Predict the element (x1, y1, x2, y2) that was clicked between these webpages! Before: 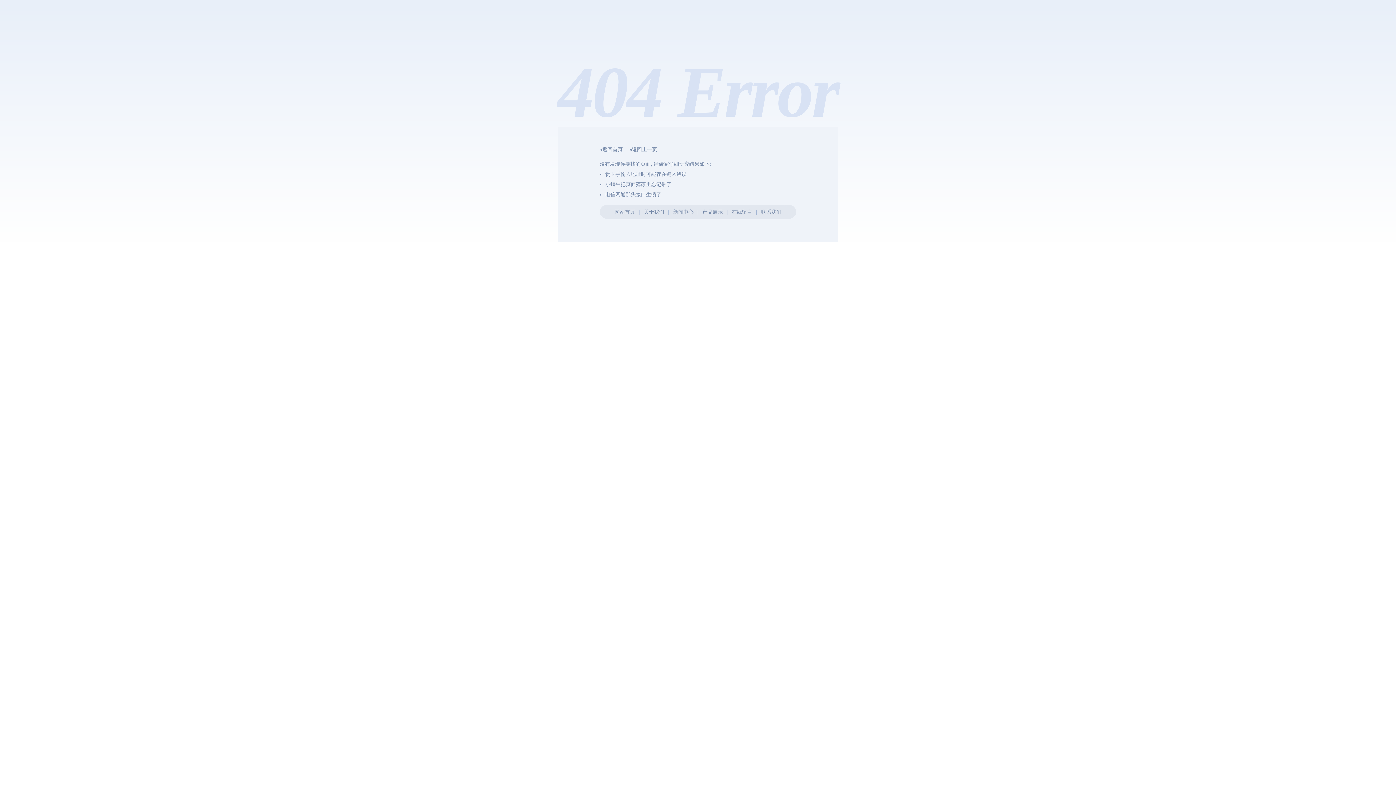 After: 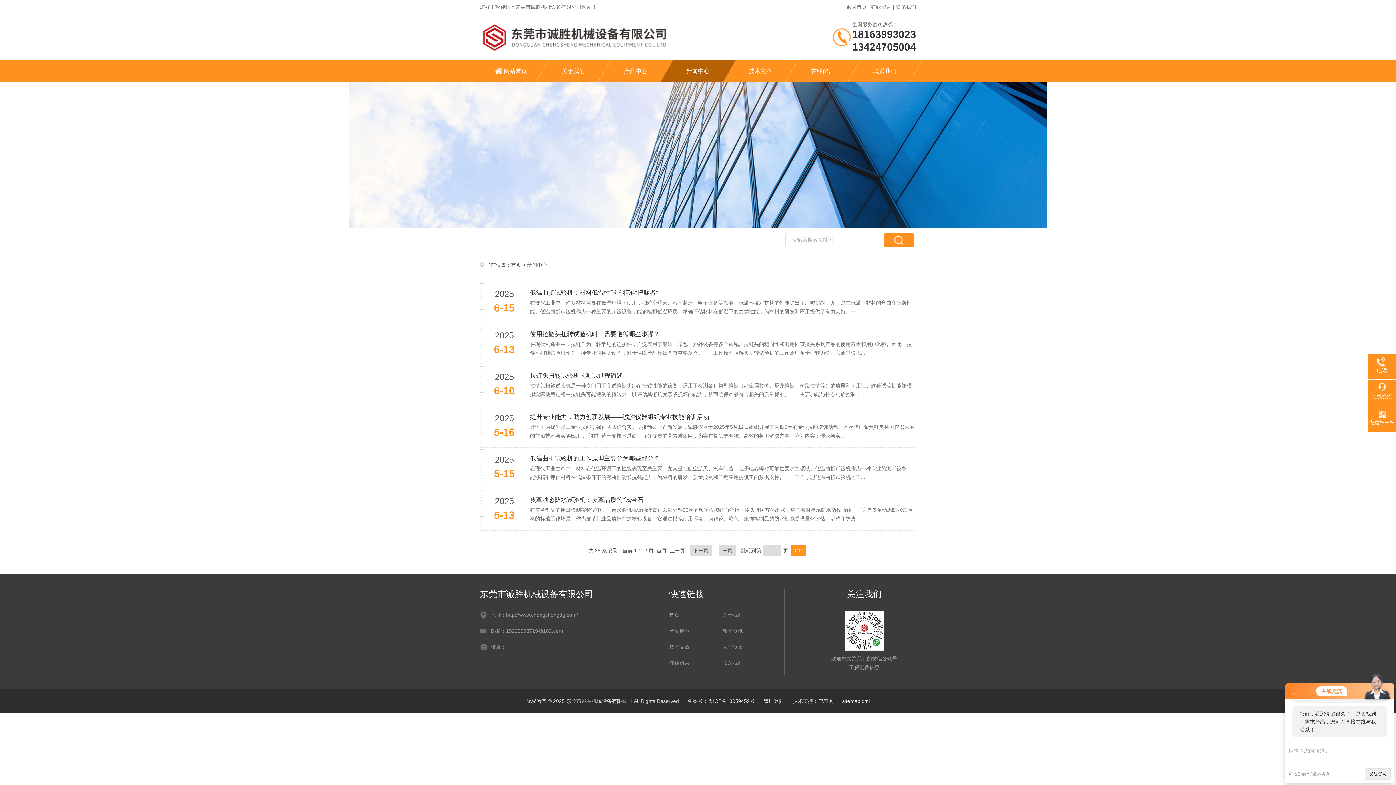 Action: label: 新闻中心 bbox: (673, 209, 693, 214)